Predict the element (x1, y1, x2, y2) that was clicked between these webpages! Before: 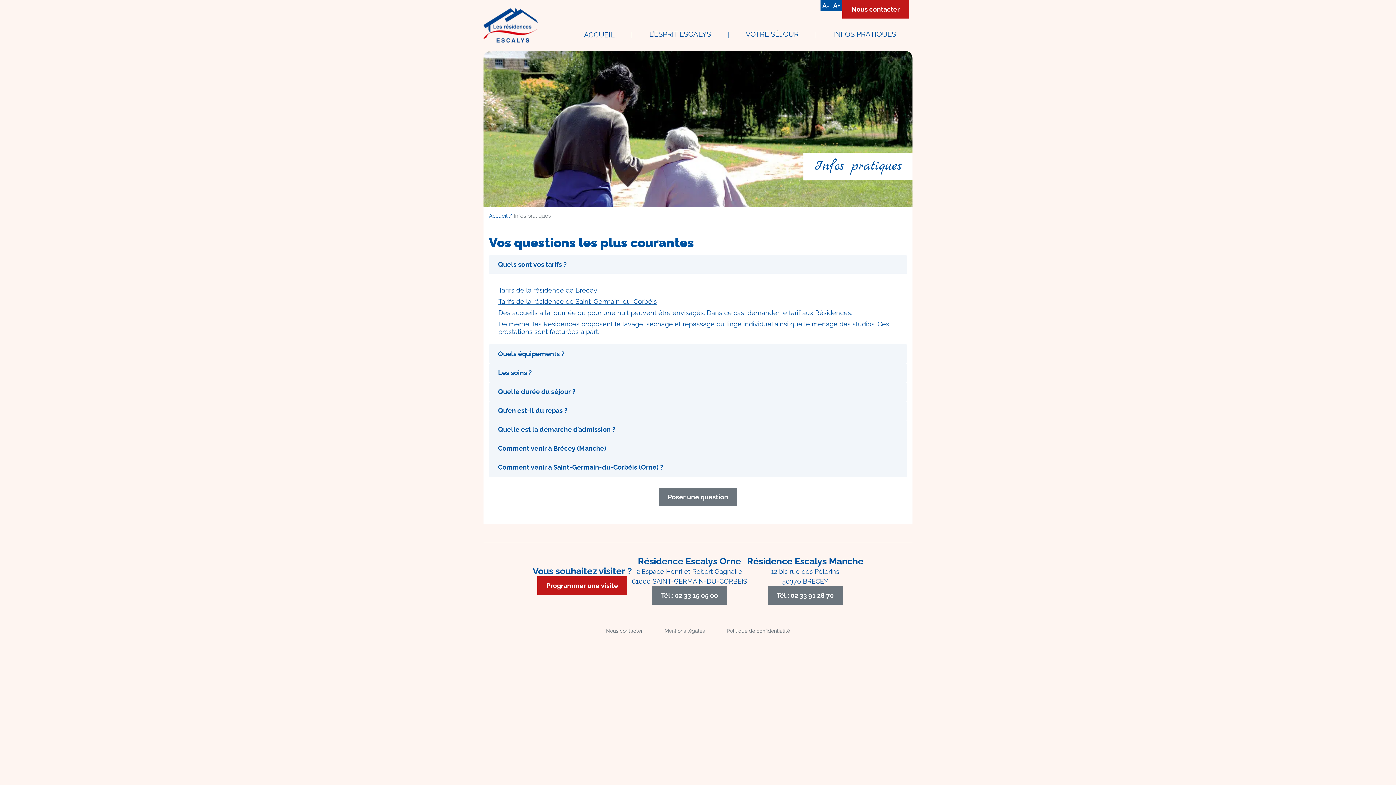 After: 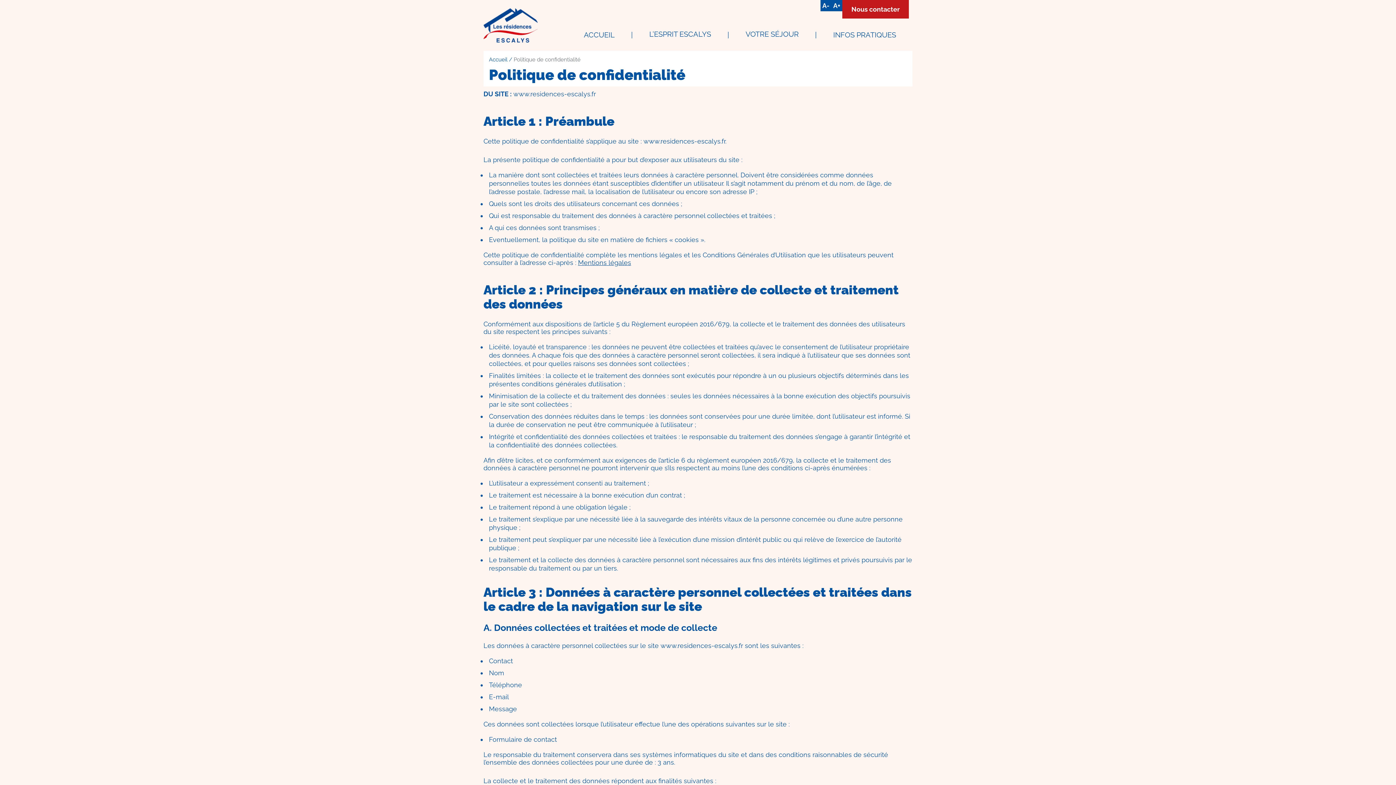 Action: bbox: (726, 628, 790, 634) label: Politique de confidentialité